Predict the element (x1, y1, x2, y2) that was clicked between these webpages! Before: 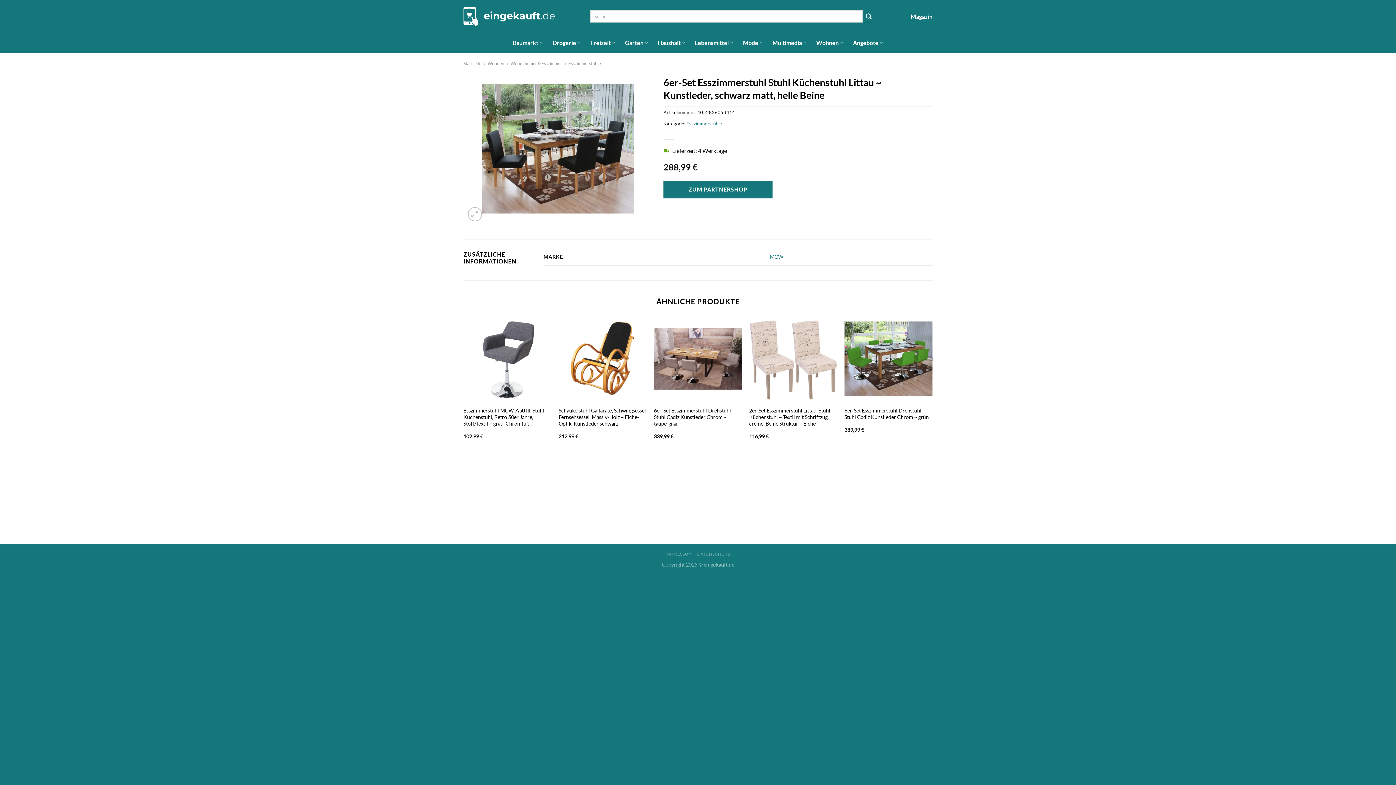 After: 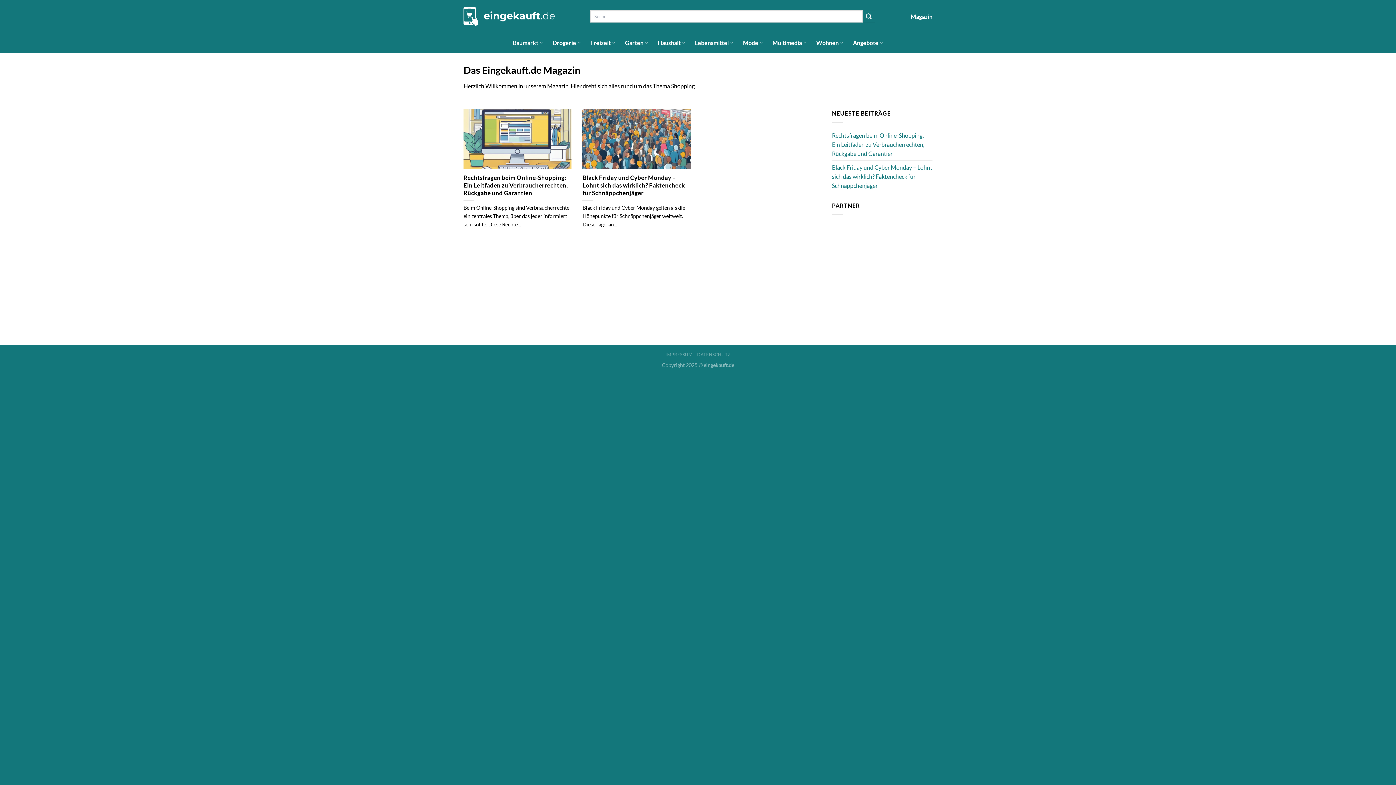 Action: bbox: (910, 8, 932, 24) label: Magazin